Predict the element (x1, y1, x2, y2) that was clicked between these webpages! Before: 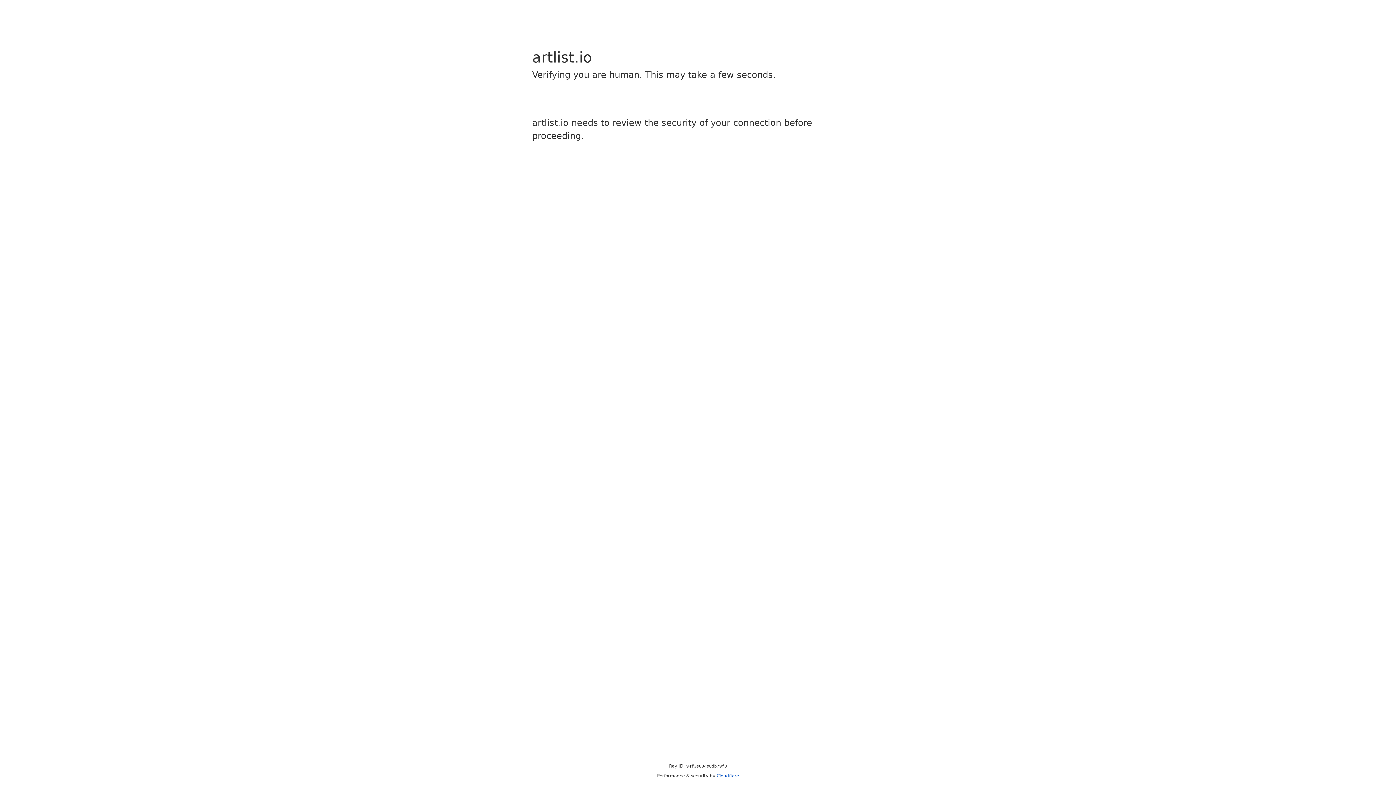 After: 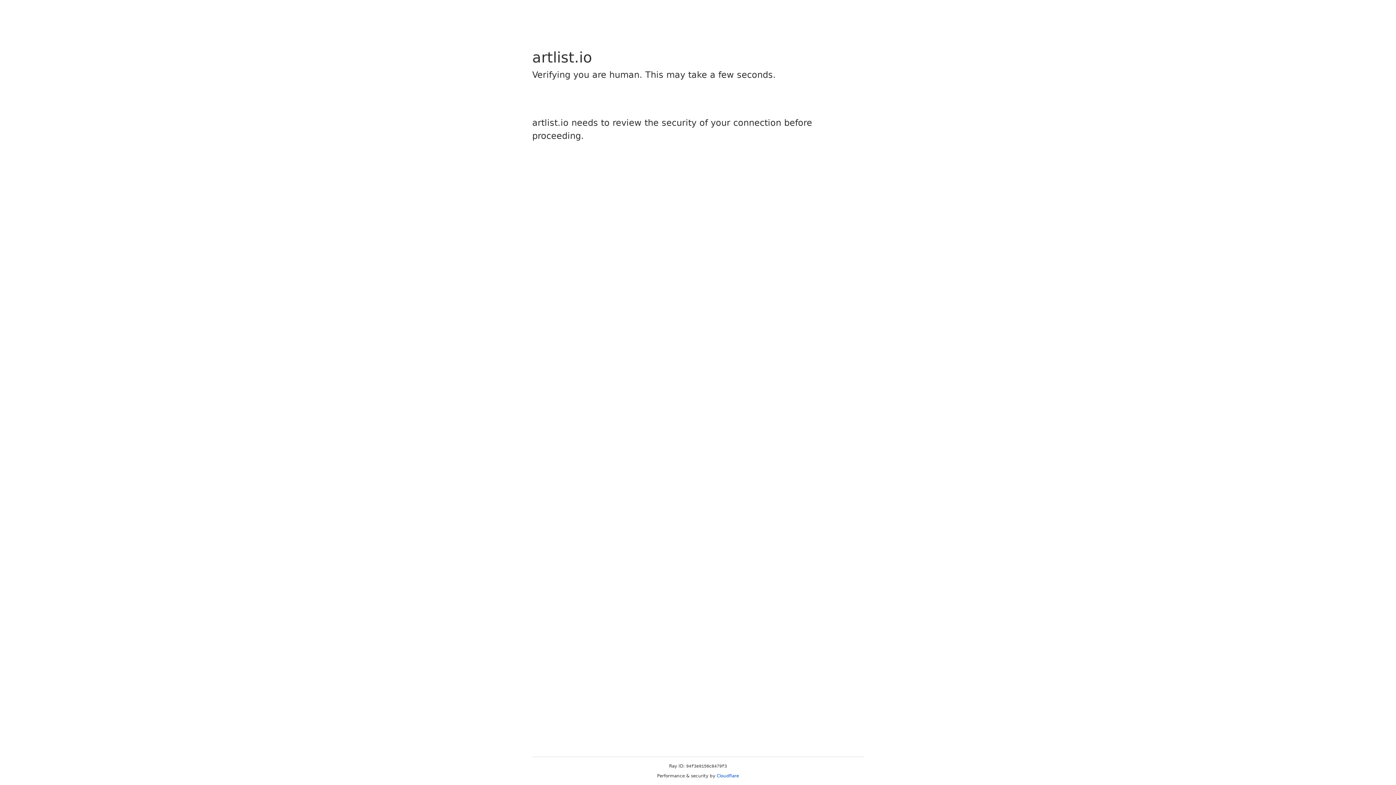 Action: label: Cloudflare bbox: (716, 773, 739, 778)